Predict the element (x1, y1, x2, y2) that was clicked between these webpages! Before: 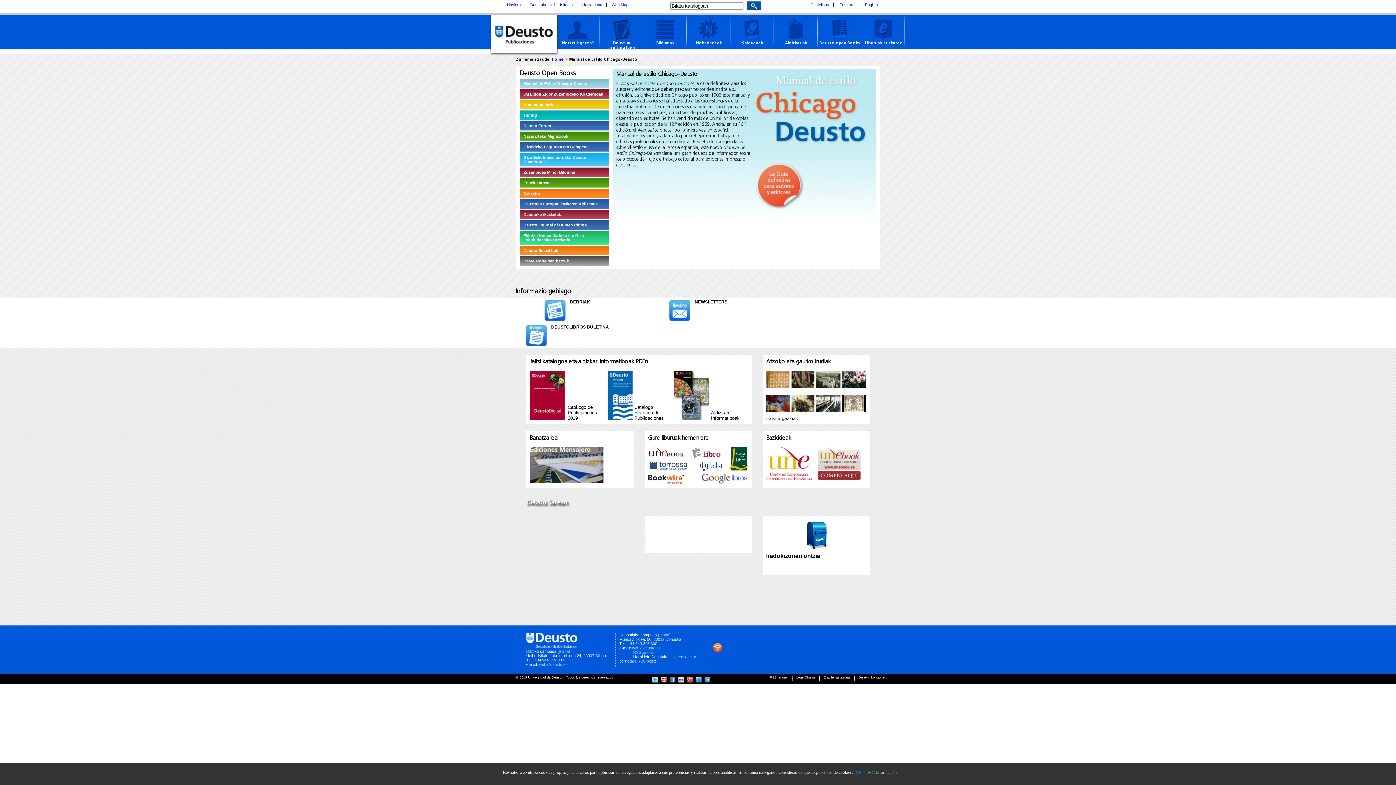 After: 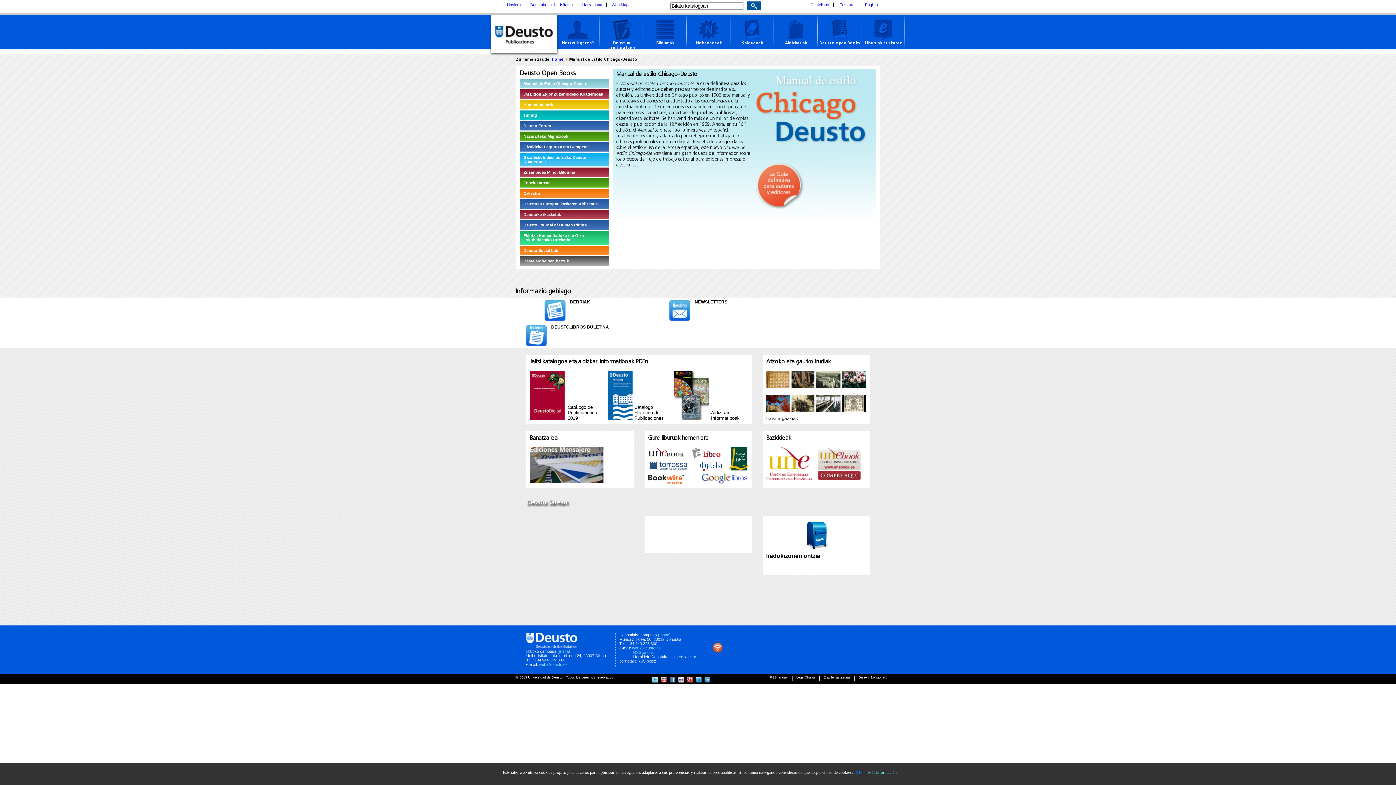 Action: label: Harremana bbox: (582, 2, 602, 6)